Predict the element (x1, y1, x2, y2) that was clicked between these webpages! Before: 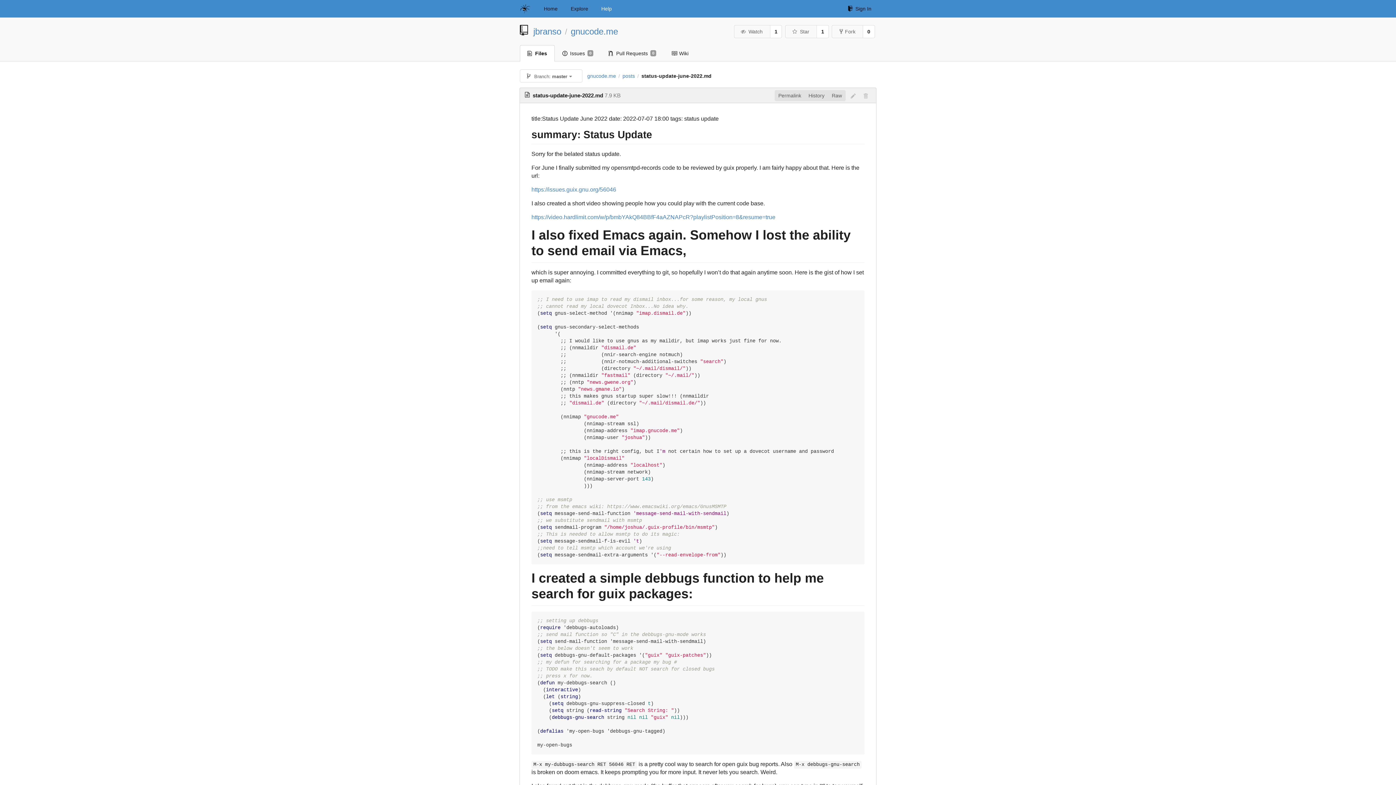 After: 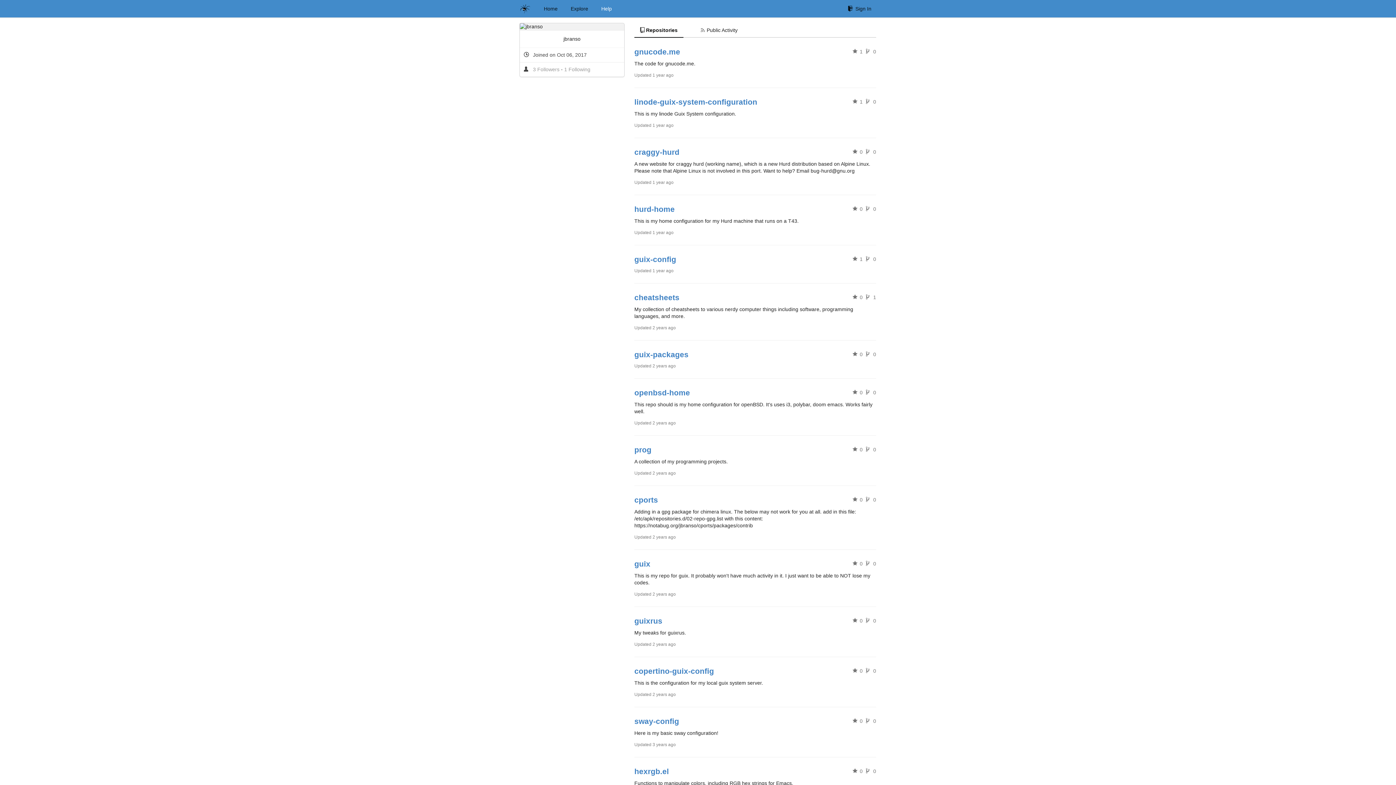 Action: bbox: (533, 26, 561, 36) label: jbranso